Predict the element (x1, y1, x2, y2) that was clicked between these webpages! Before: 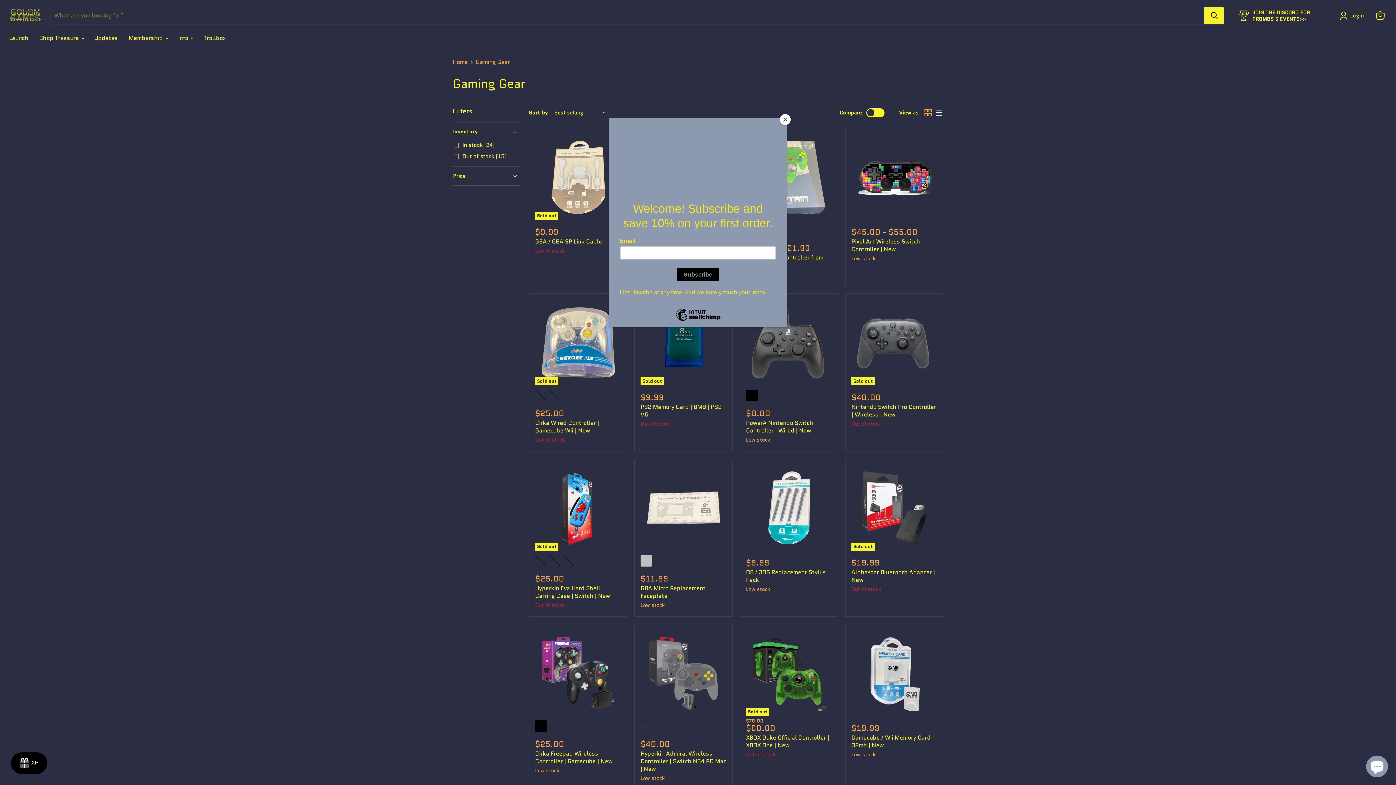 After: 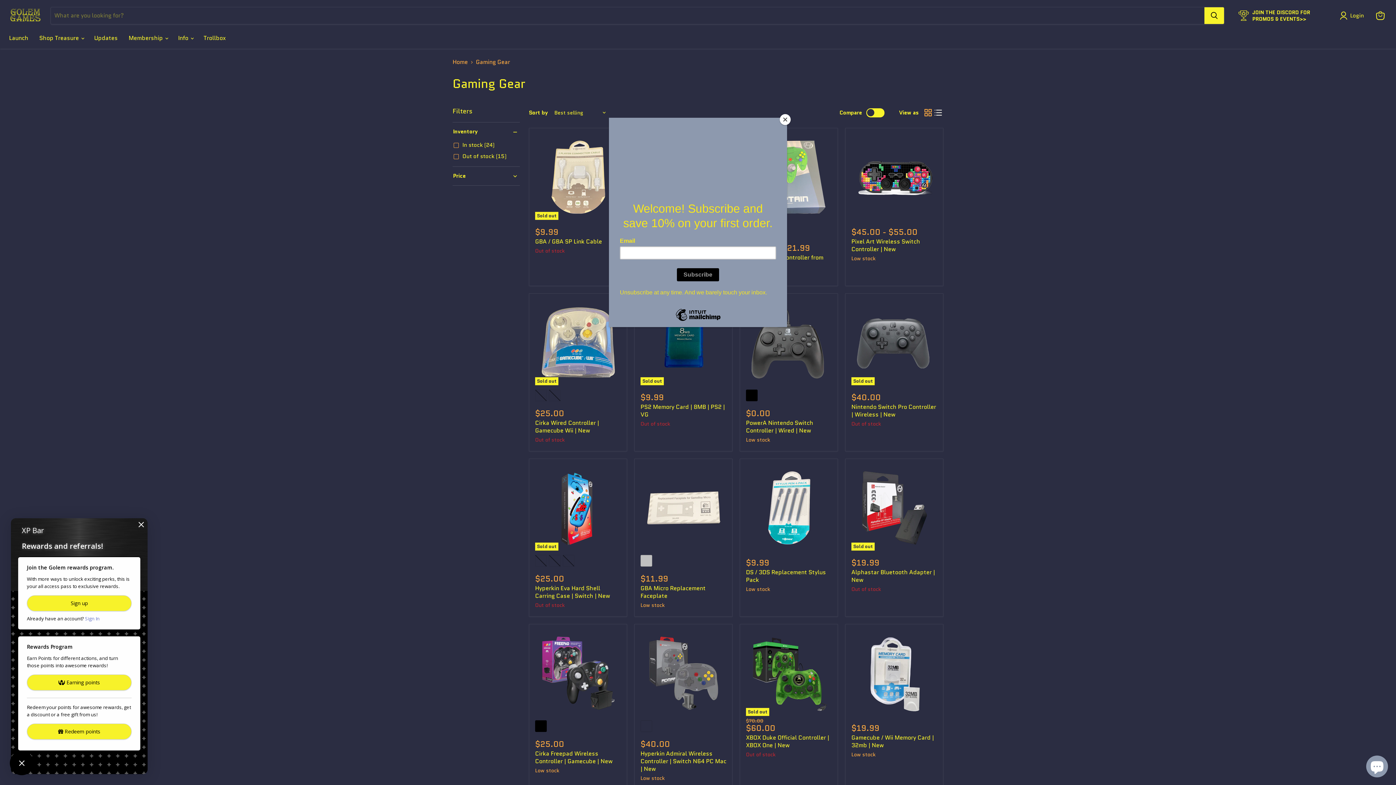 Action: label: Rewards bbox: (10, 752, 47, 774)